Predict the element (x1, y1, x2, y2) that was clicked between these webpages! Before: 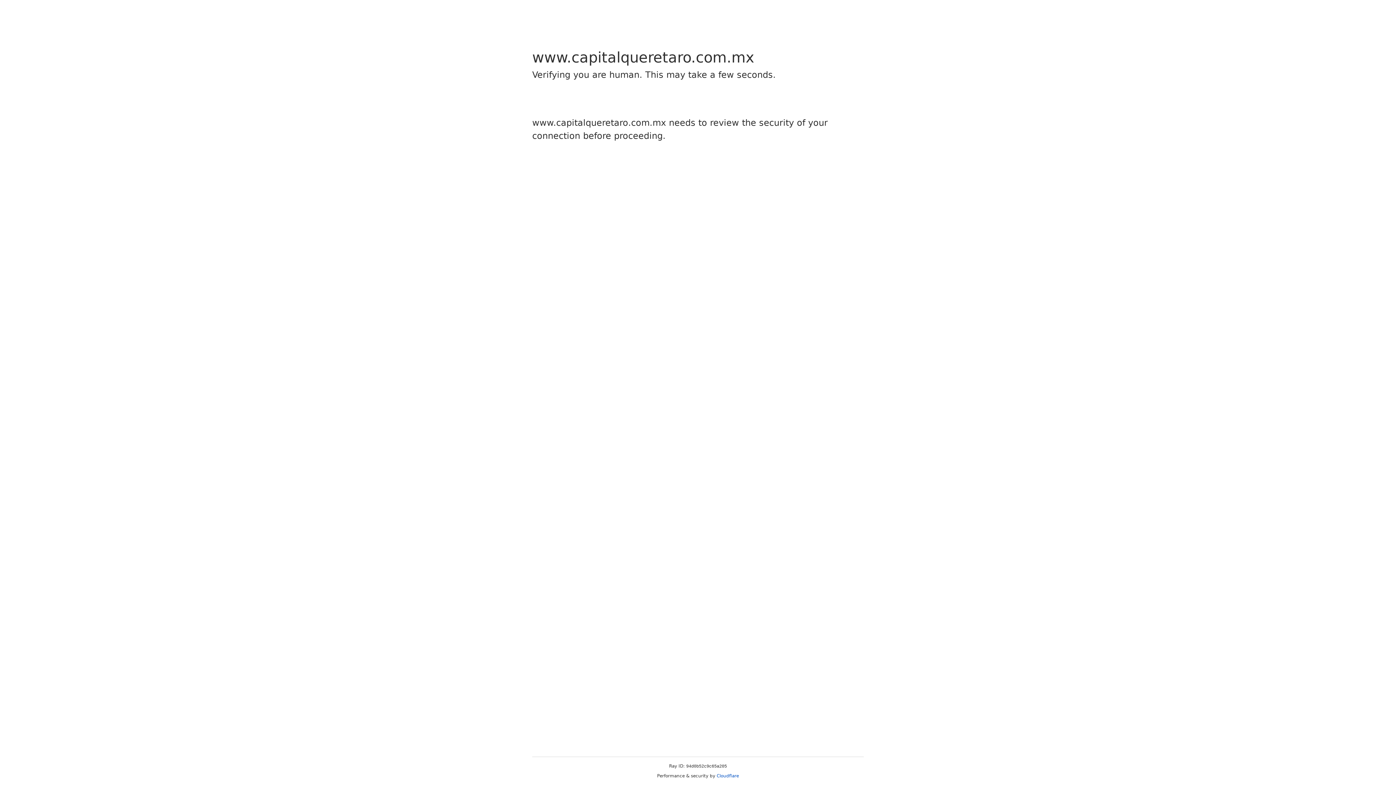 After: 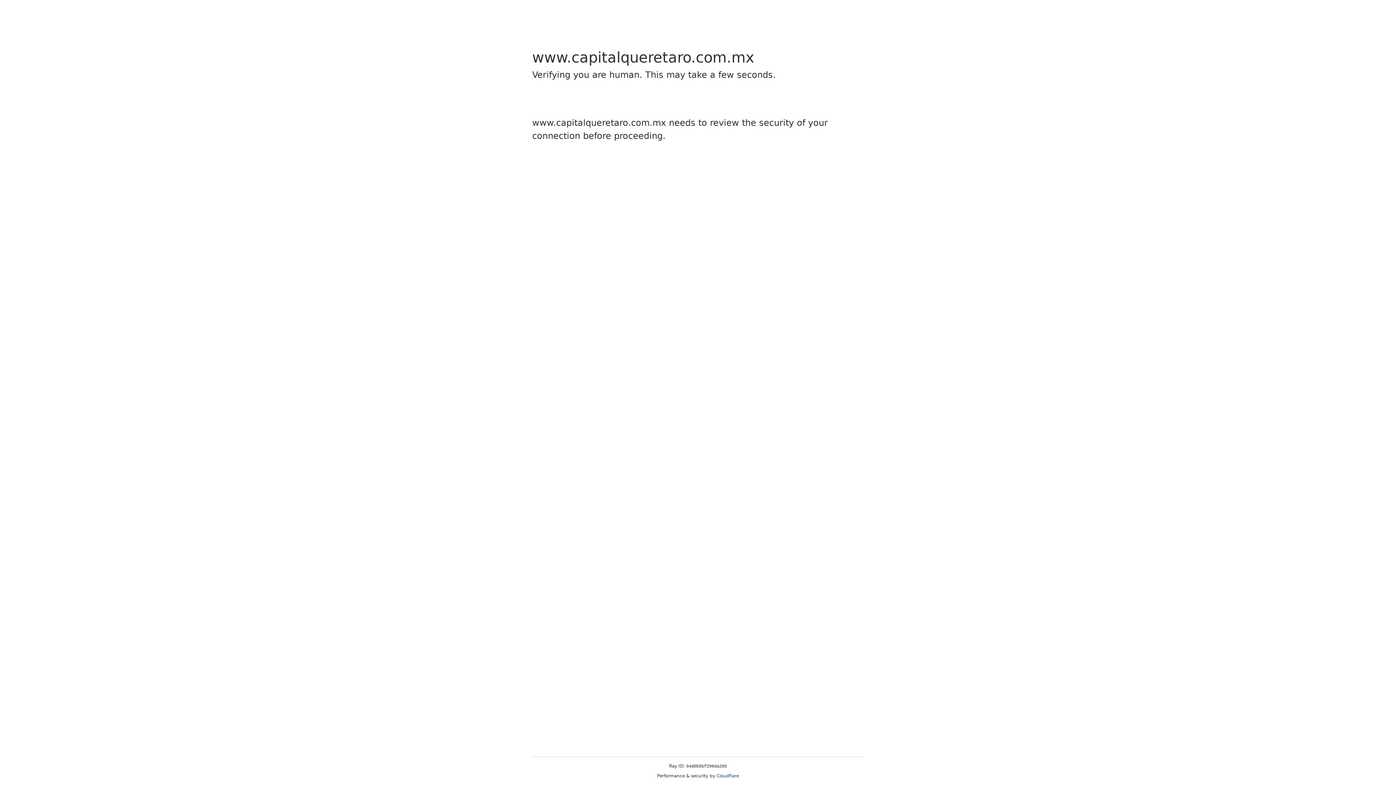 Action: bbox: (716, 773, 739, 778) label: Cloudflare